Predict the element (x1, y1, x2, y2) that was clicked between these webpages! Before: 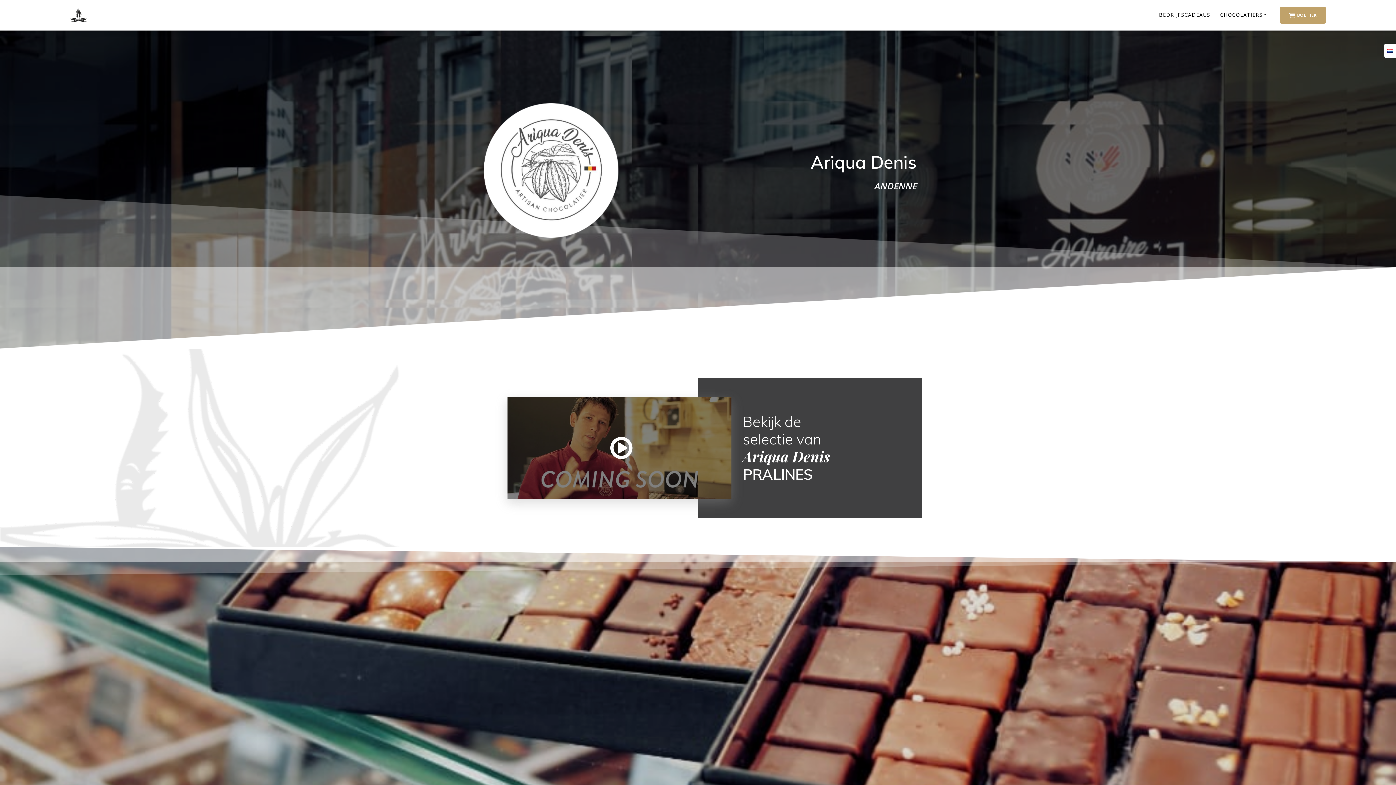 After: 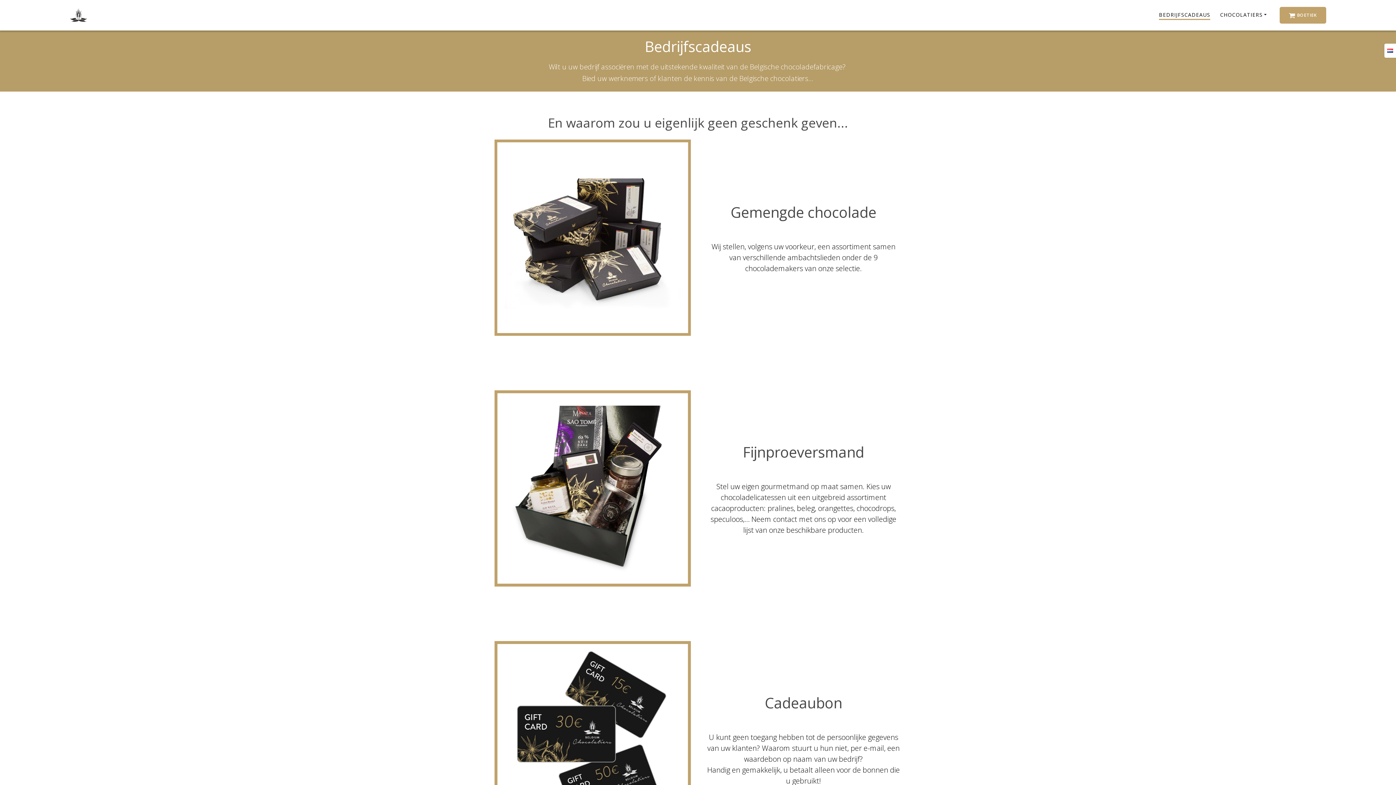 Action: label: BEDRIJFSCADEAUS bbox: (1159, 10, 1210, 19)